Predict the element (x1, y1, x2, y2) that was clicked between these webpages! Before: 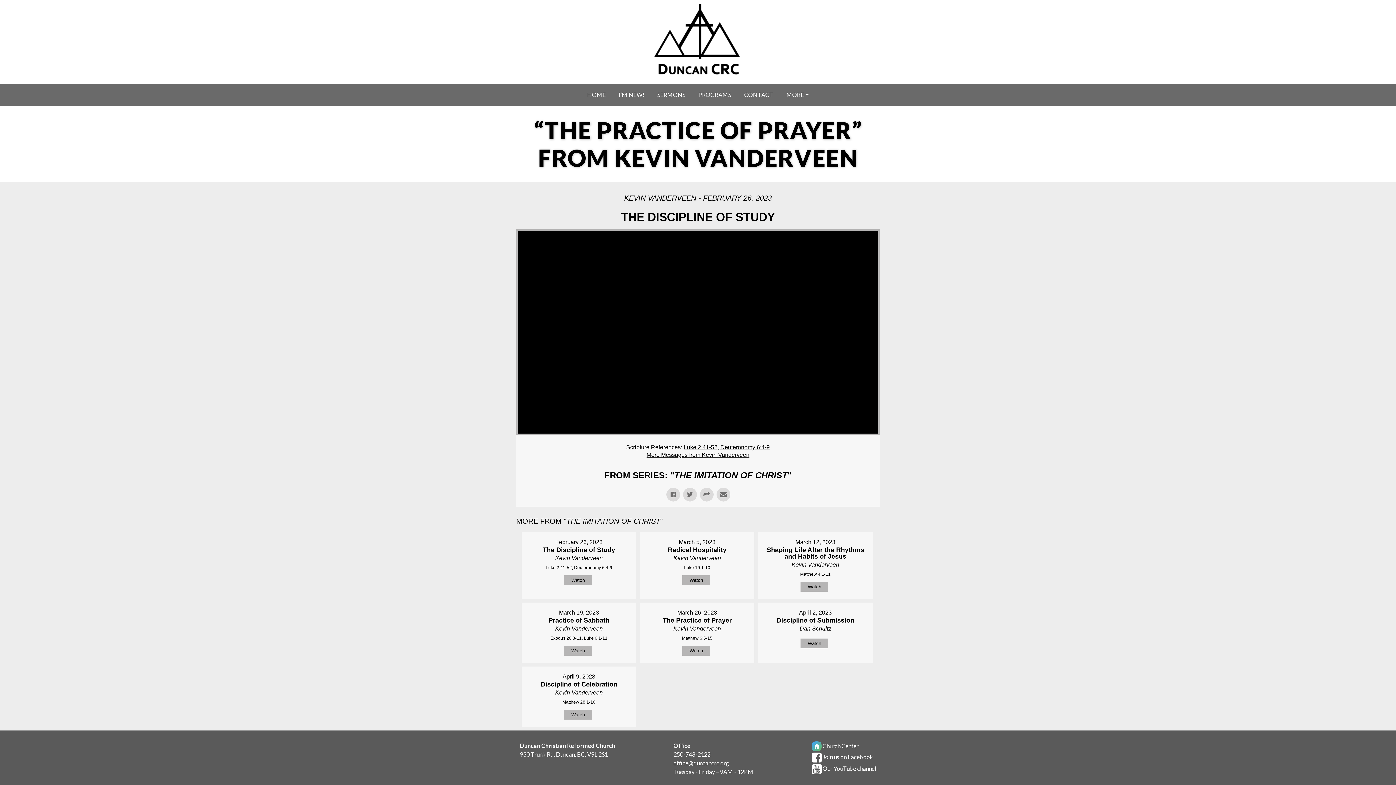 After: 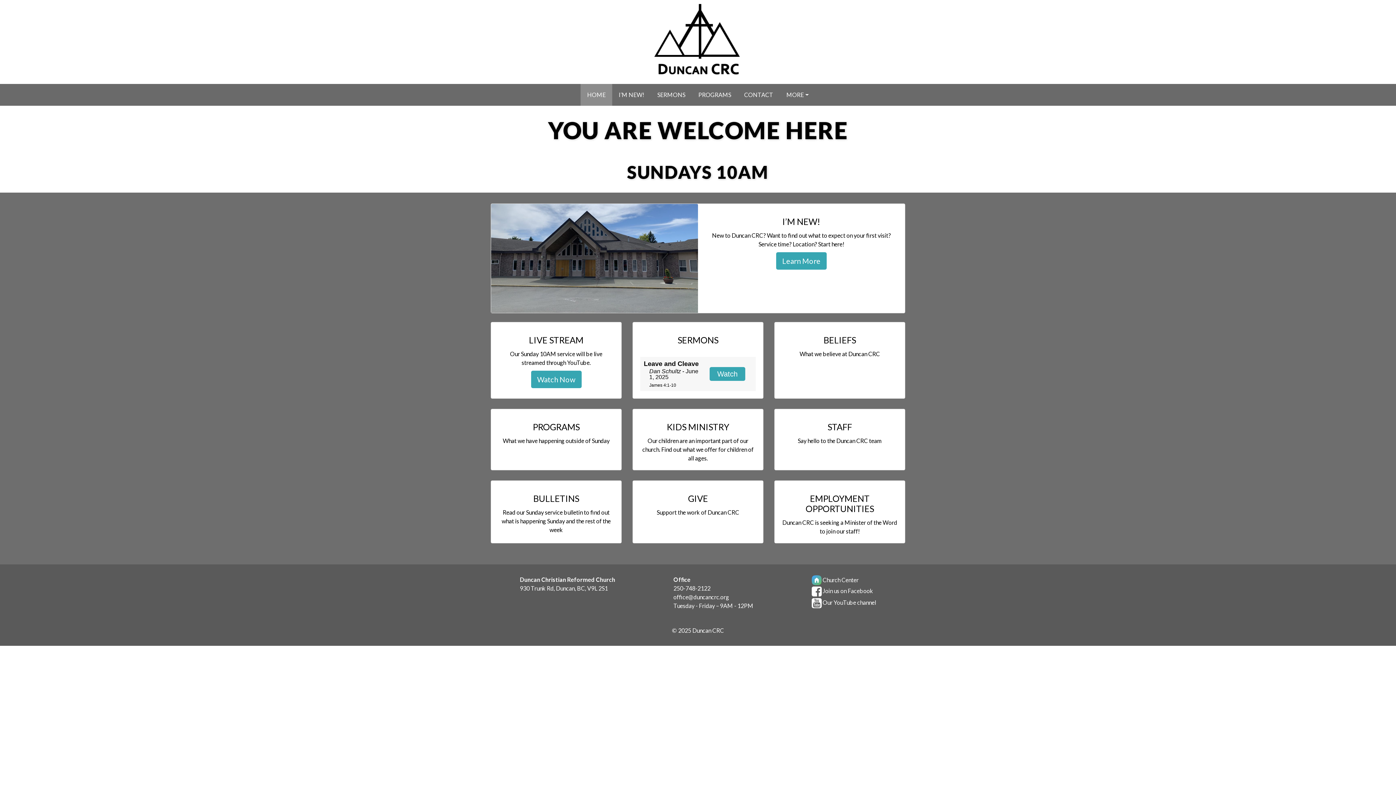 Action: bbox: (584, 87, 608, 102) label: HOME